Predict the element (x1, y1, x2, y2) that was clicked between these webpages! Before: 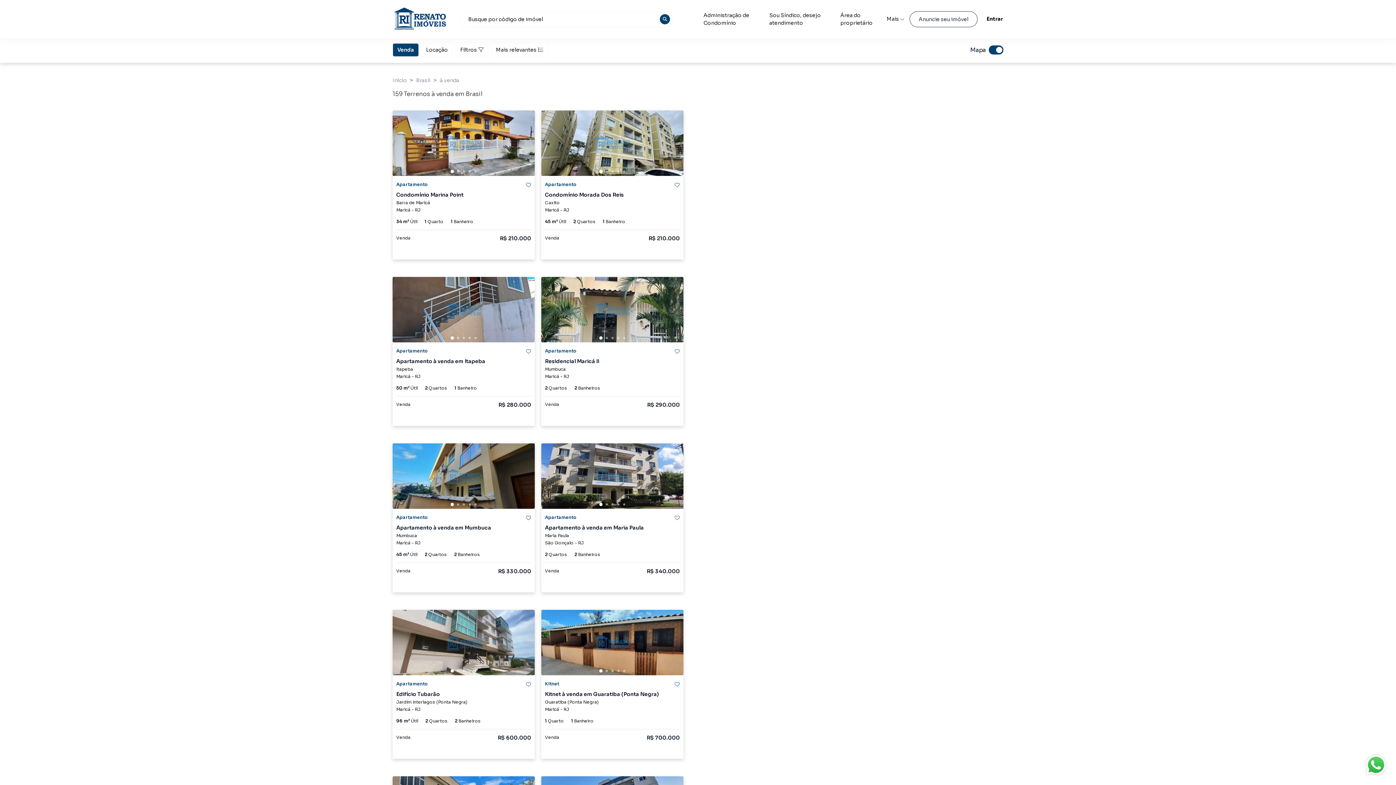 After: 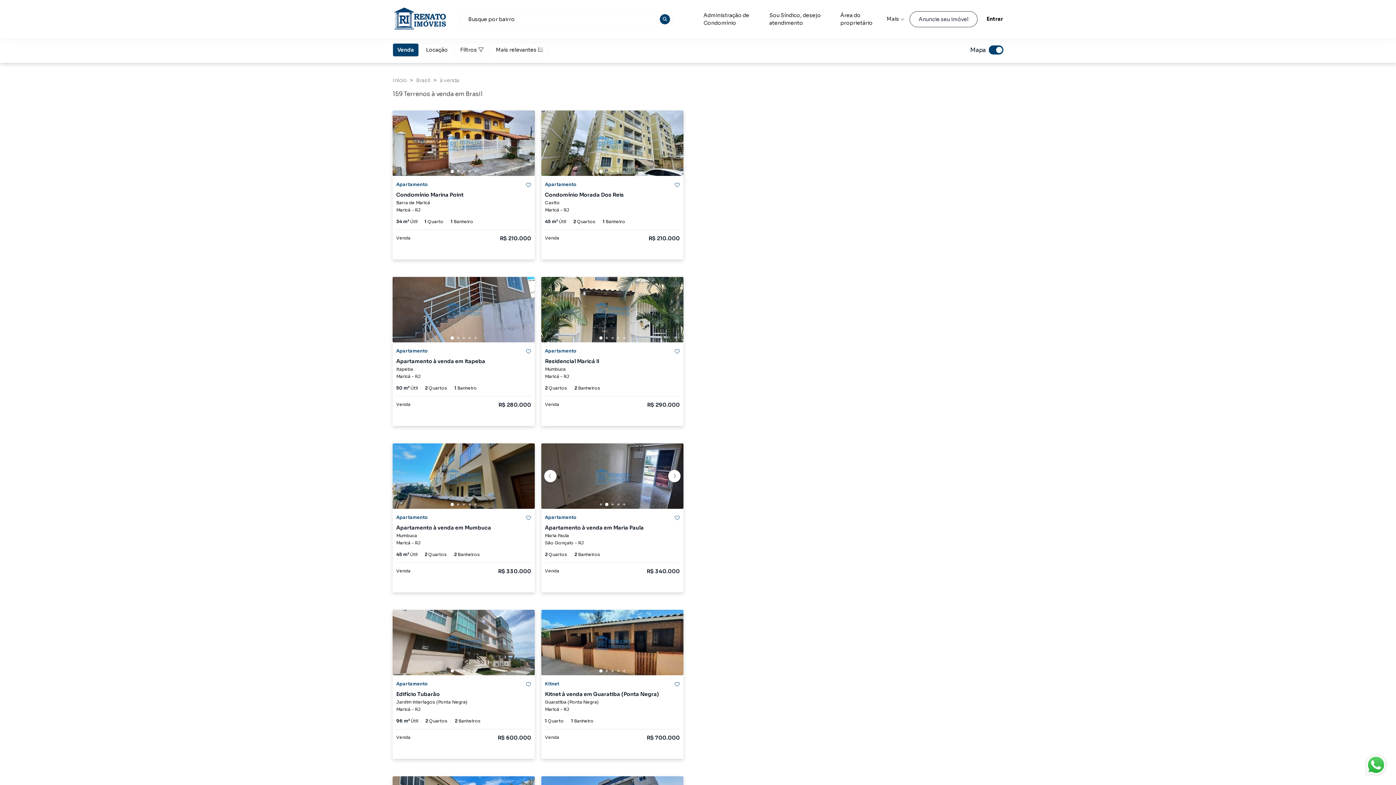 Action: bbox: (605, 503, 607, 505)